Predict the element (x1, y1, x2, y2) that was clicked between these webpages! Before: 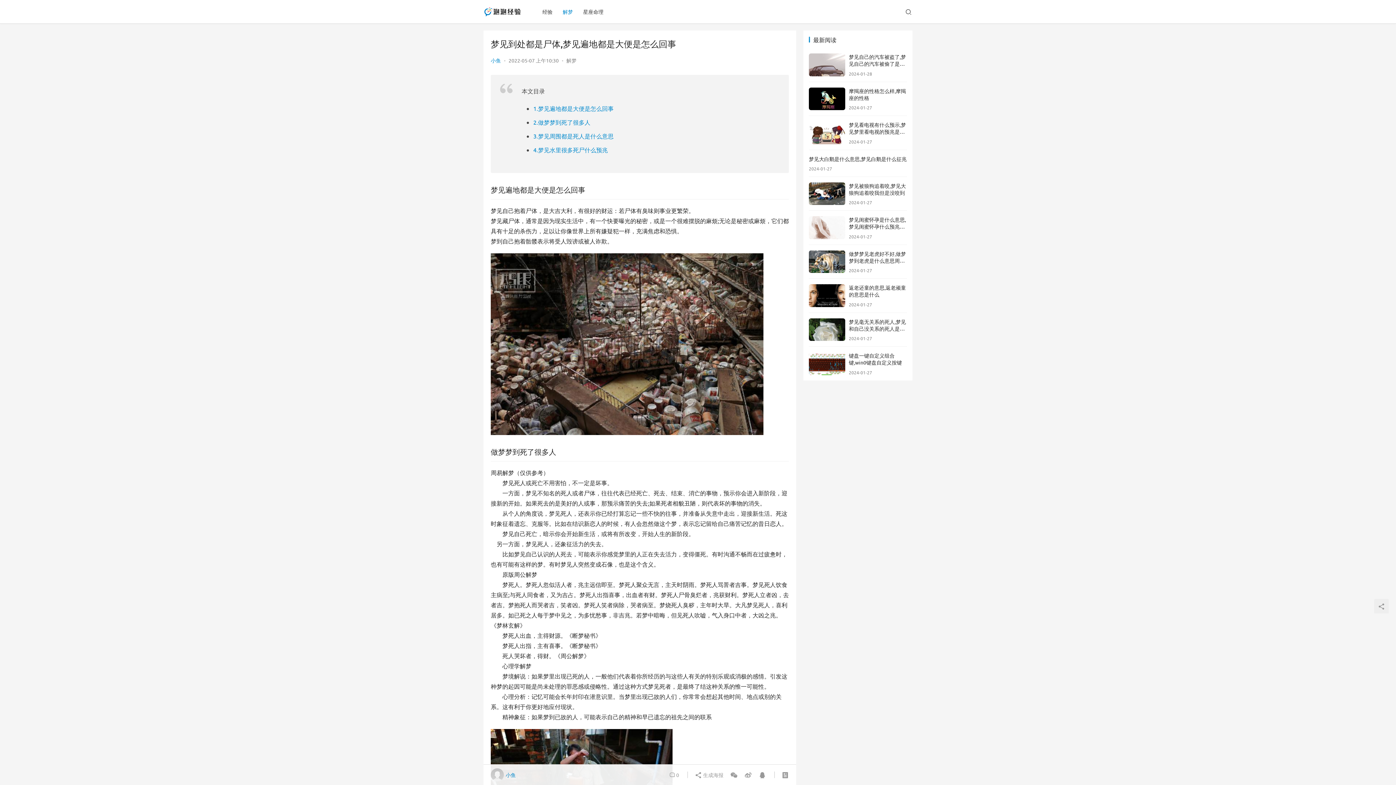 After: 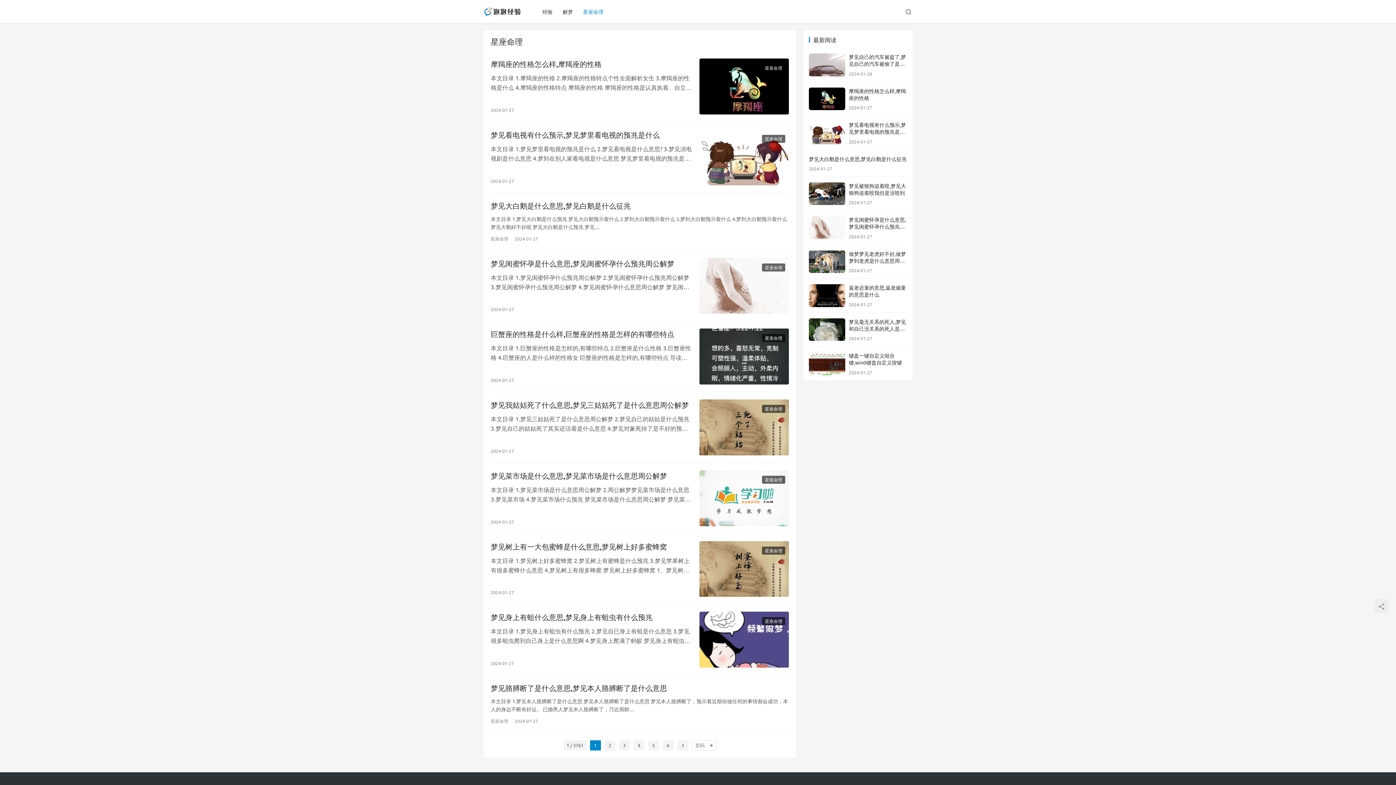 Action: bbox: (578, 0, 608, 23) label: 星座命理